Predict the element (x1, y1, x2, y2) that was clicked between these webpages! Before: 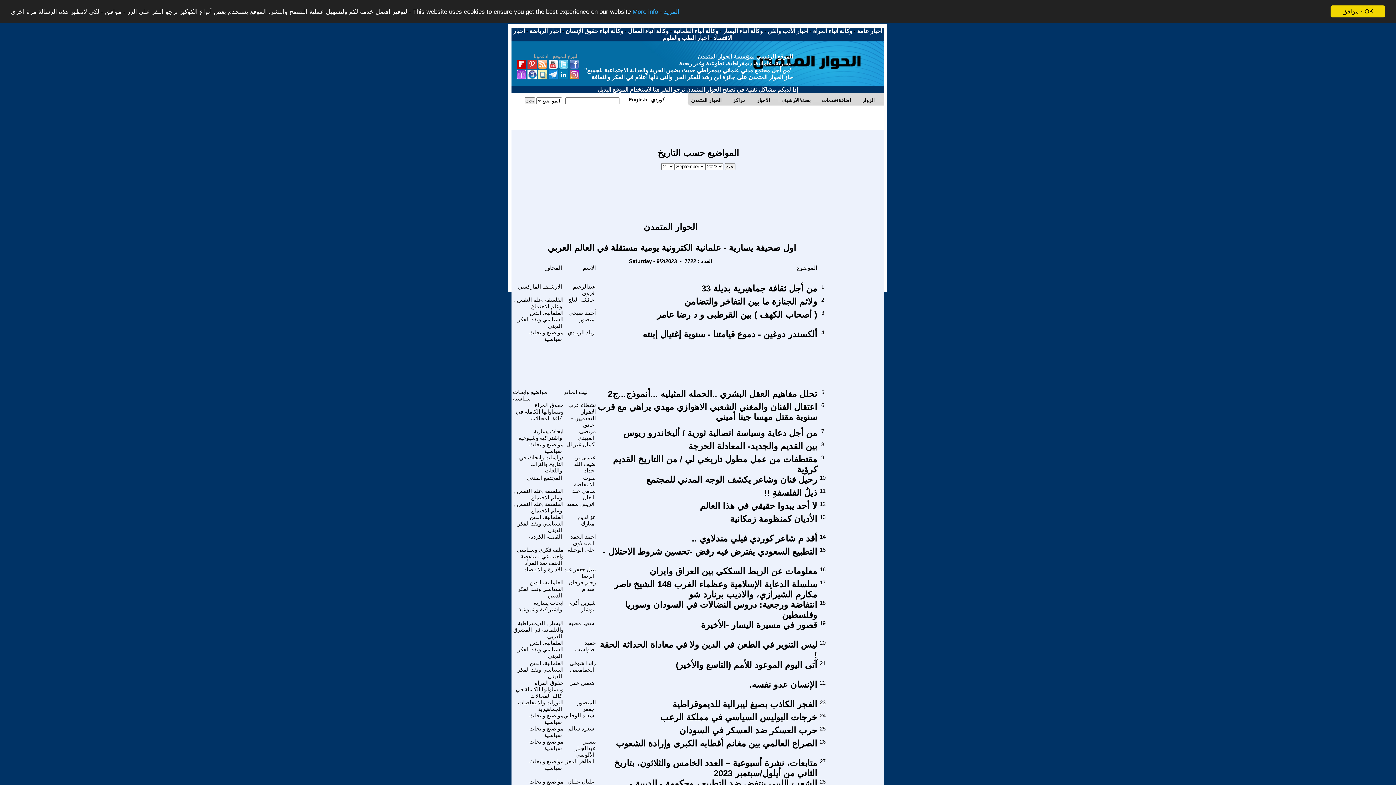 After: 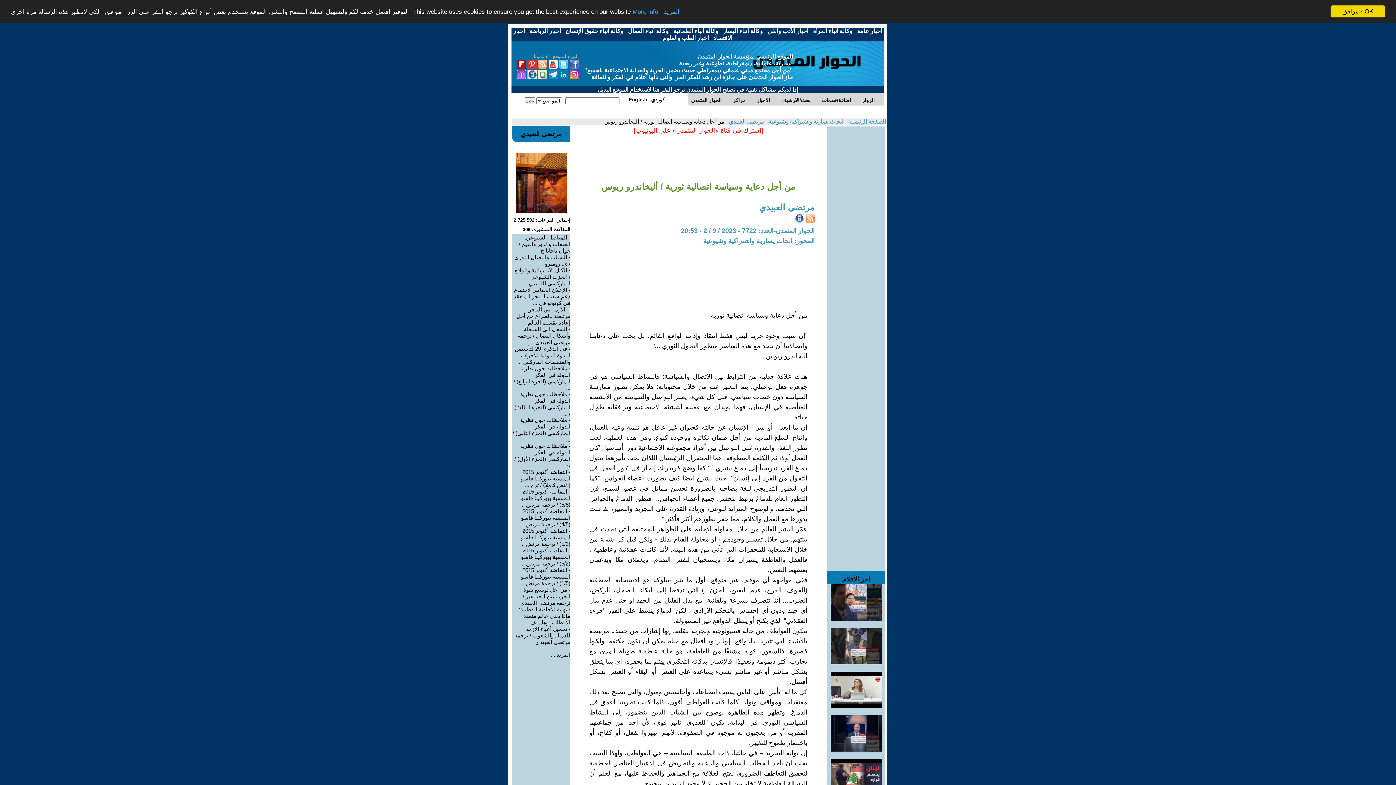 Action: bbox: (623, 428, 817, 438) label: من أجل دعاية وسياسة اتصالية ثورية / أليخاندرو ريوس